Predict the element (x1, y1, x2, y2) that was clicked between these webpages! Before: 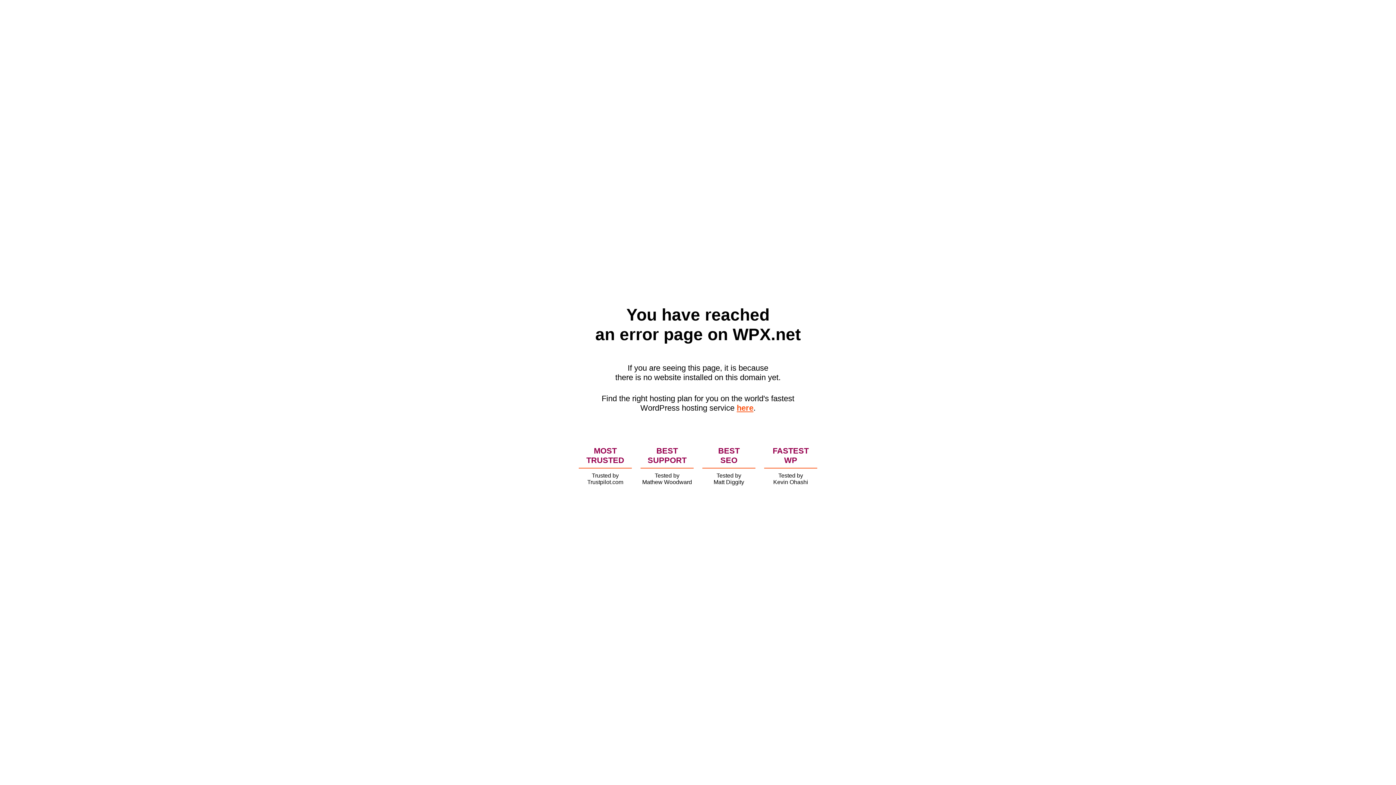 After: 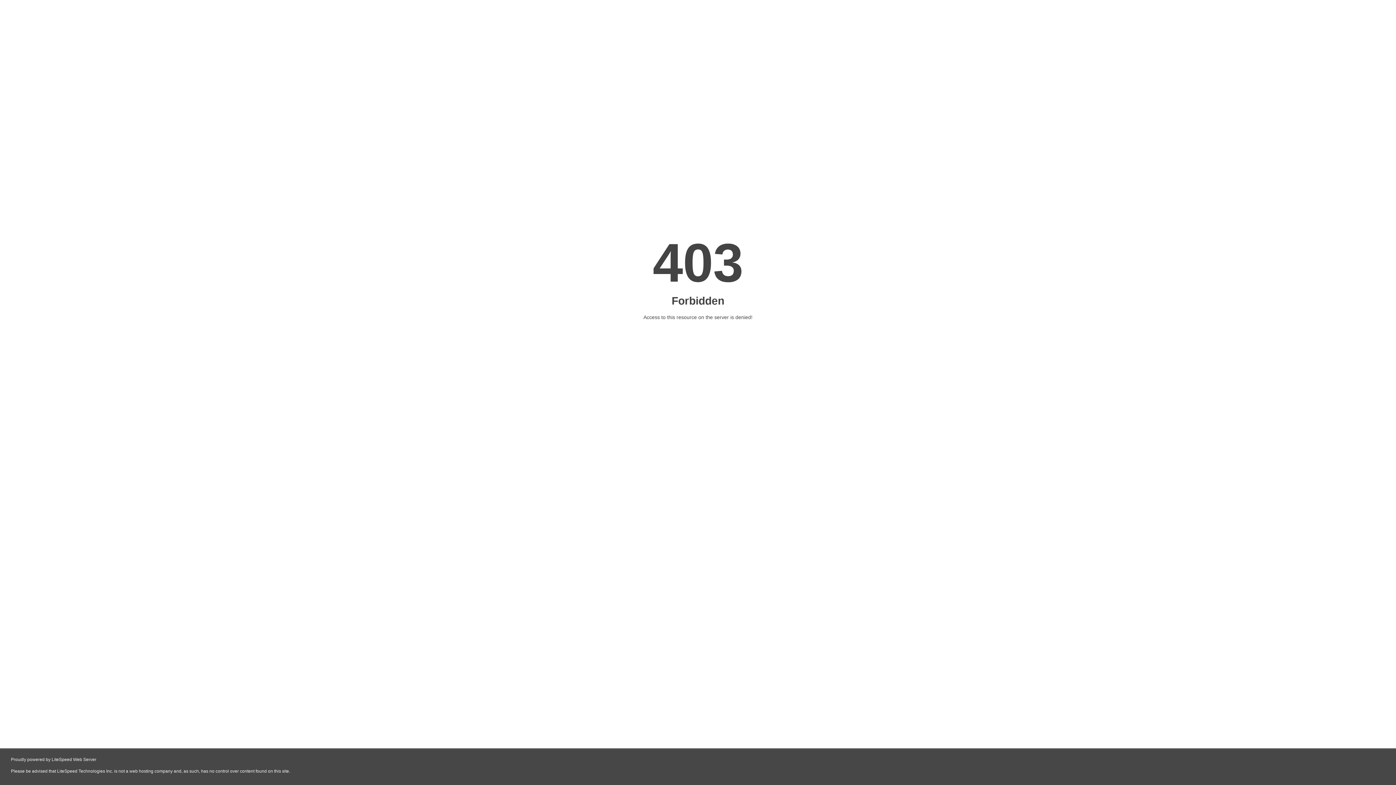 Action: label: here bbox: (736, 403, 753, 412)